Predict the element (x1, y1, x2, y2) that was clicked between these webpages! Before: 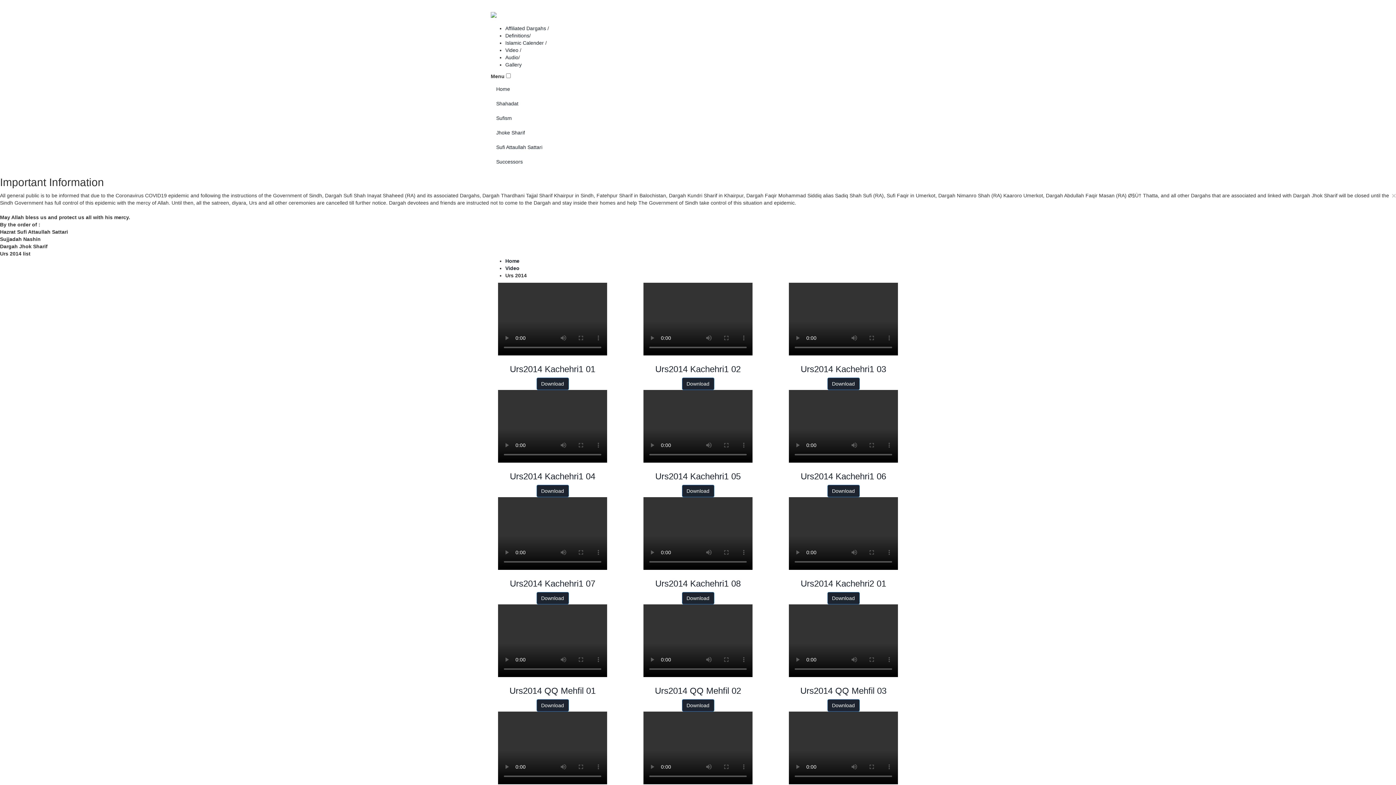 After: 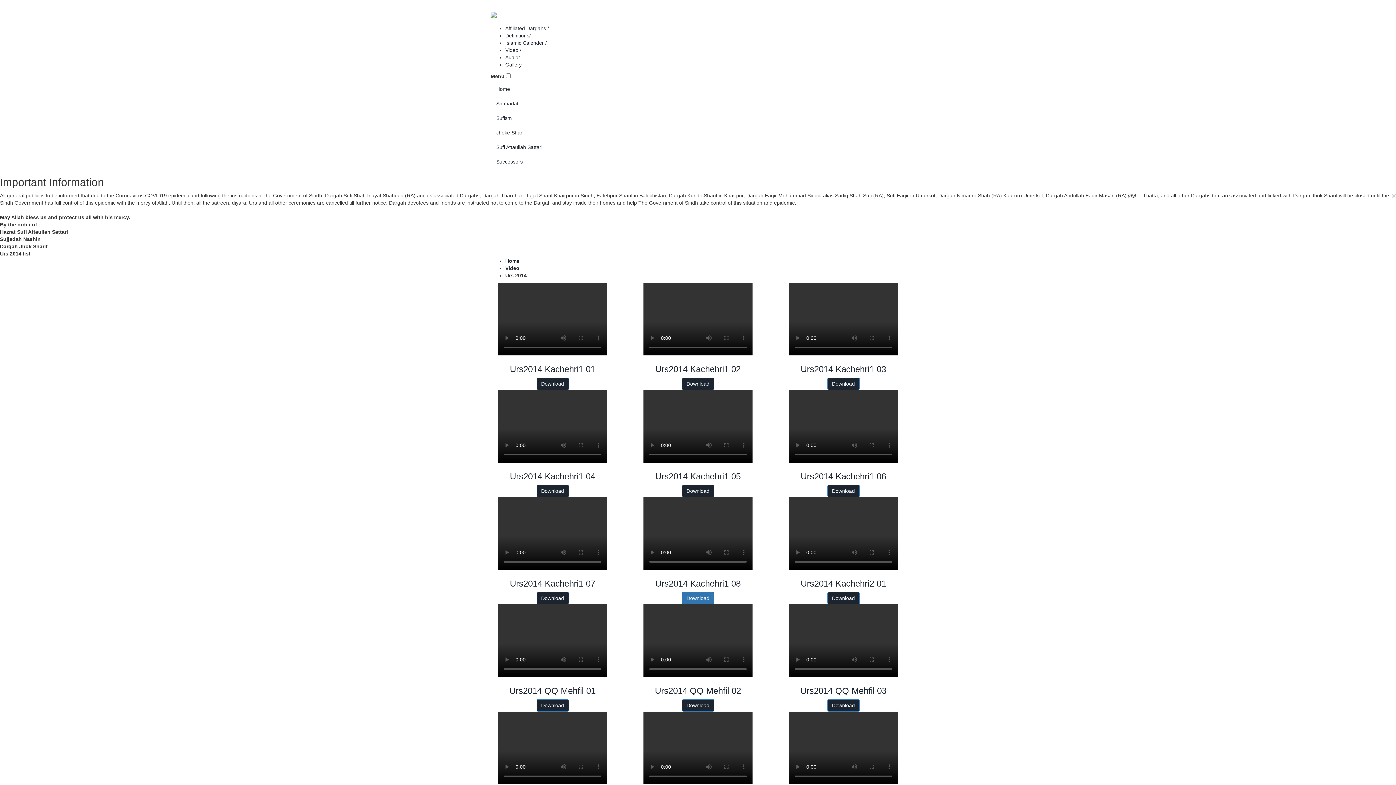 Action: bbox: (682, 592, 714, 604) label: Download